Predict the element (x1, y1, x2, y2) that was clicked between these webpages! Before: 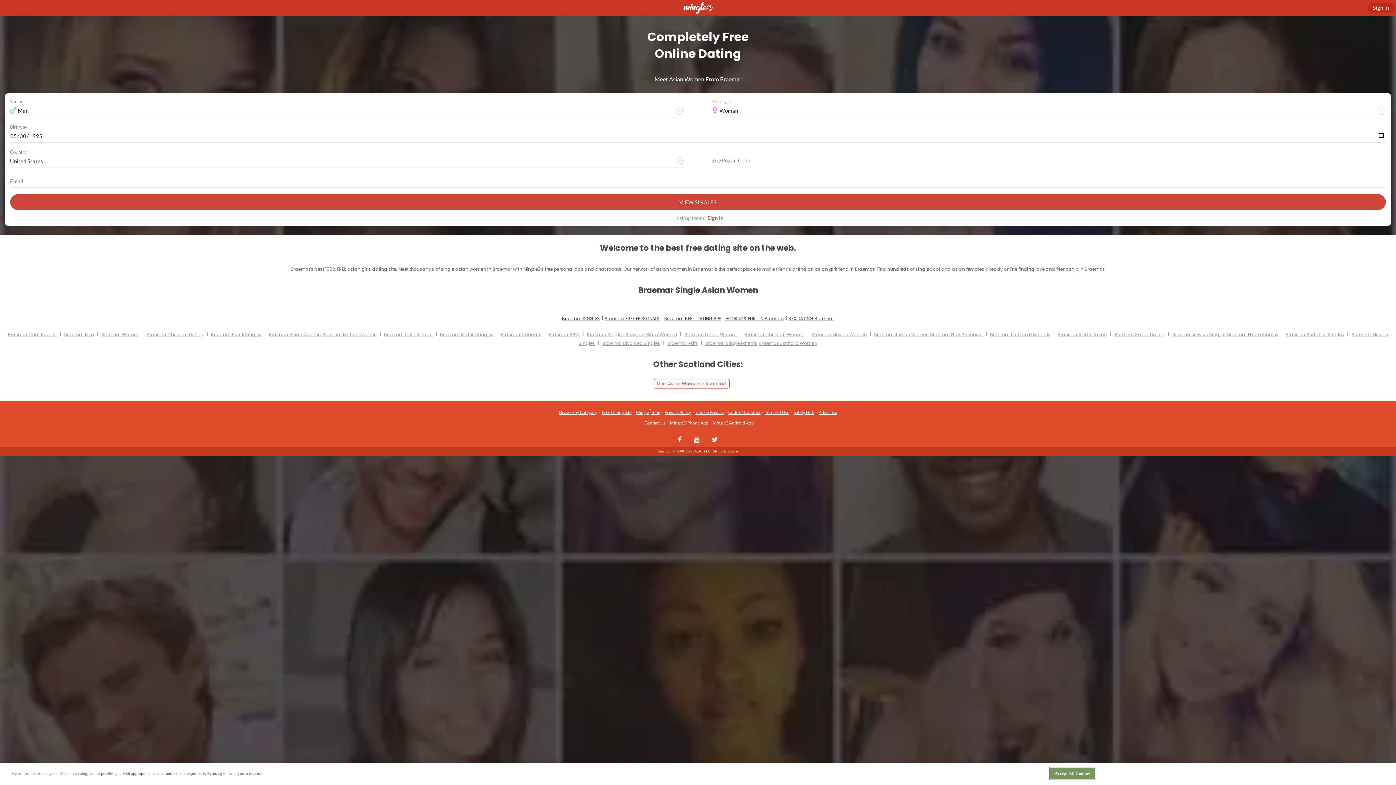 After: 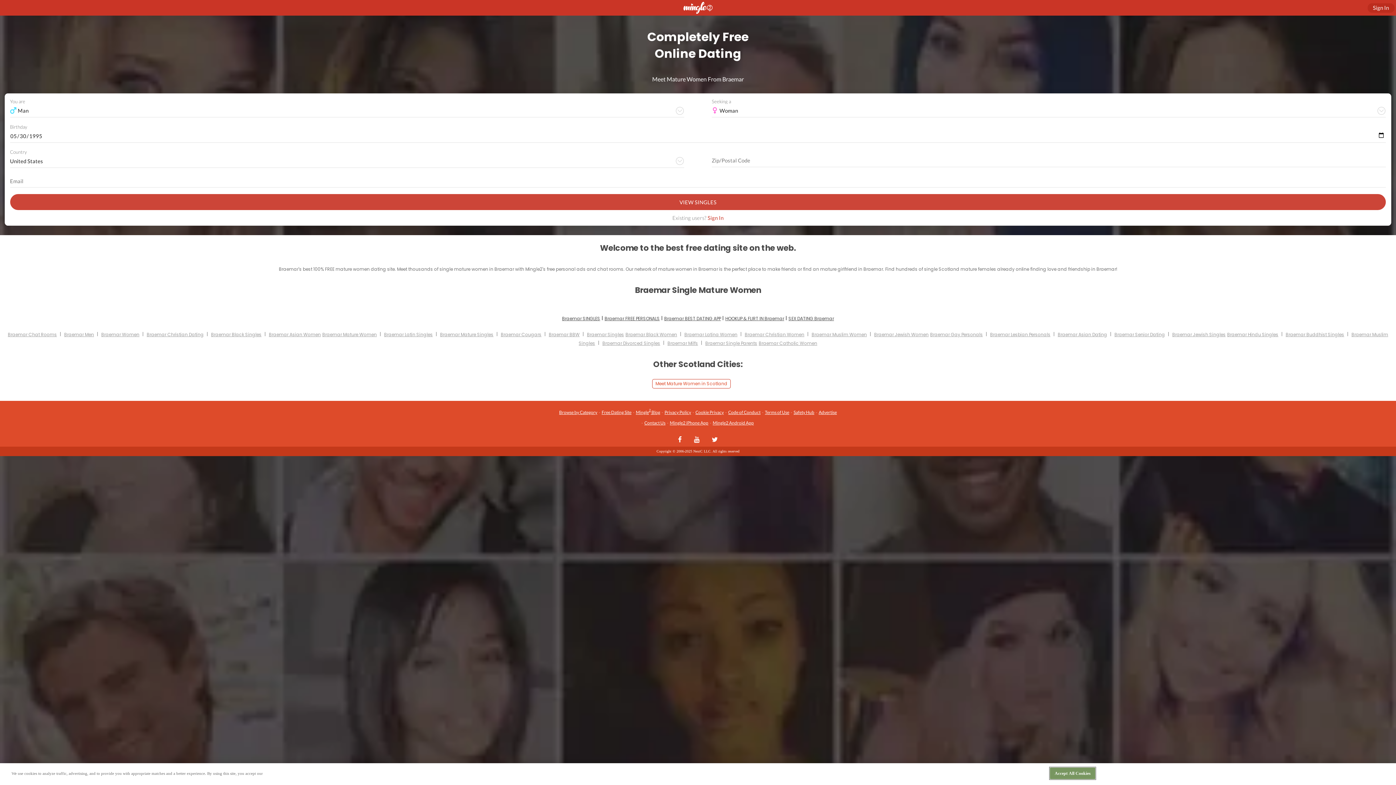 Action: bbox: (322, 331, 376, 337) label: Braemar Mature Women